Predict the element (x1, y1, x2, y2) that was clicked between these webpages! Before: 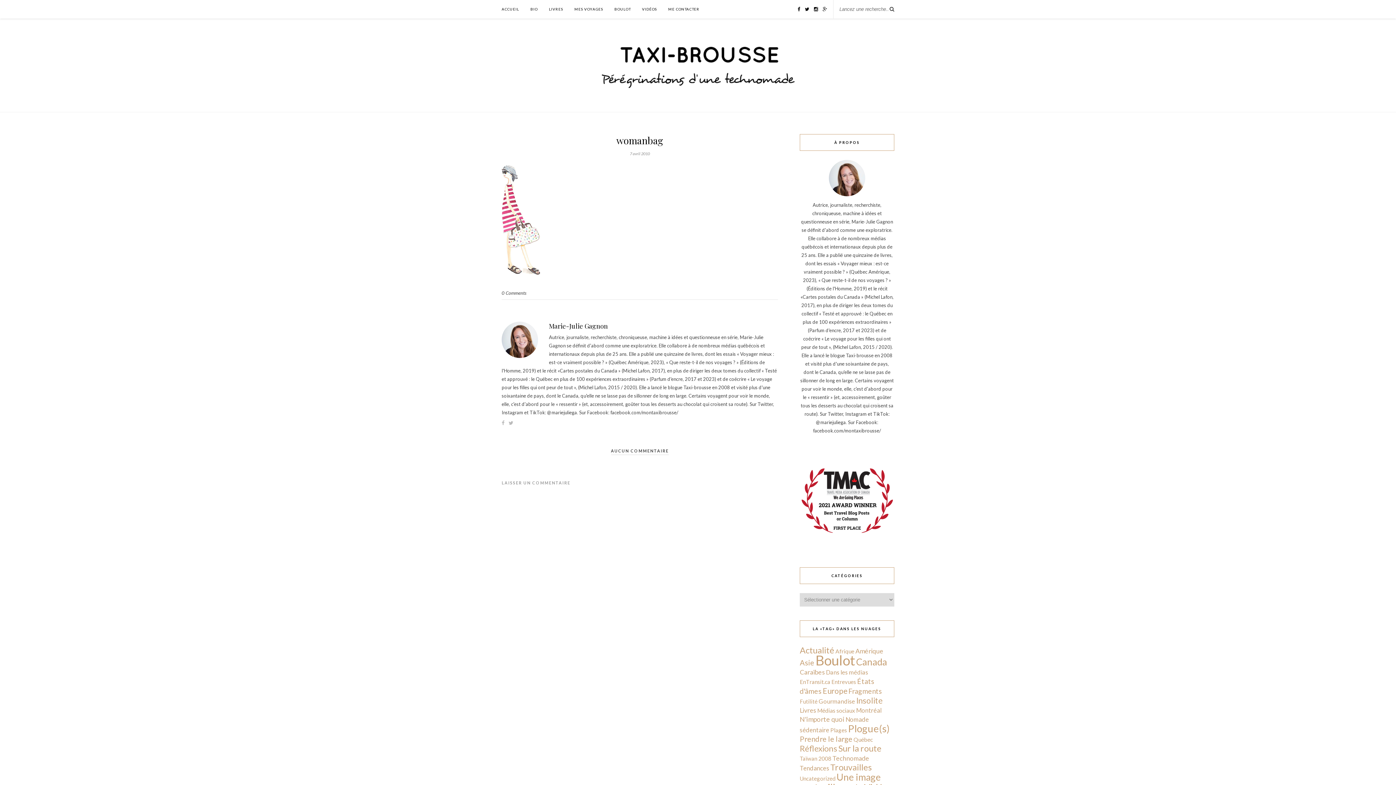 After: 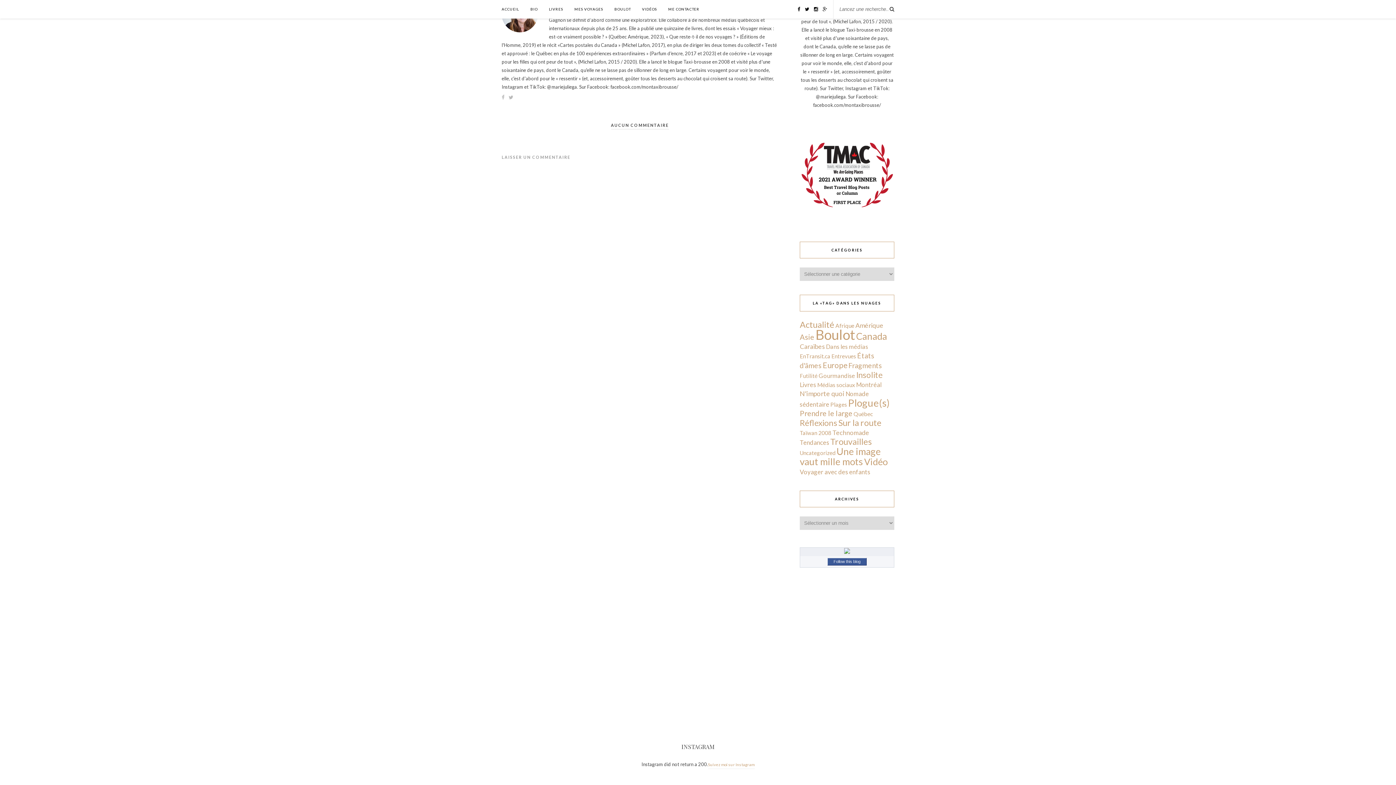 Action: bbox: (501, 290, 526, 296) label: 0 Comments